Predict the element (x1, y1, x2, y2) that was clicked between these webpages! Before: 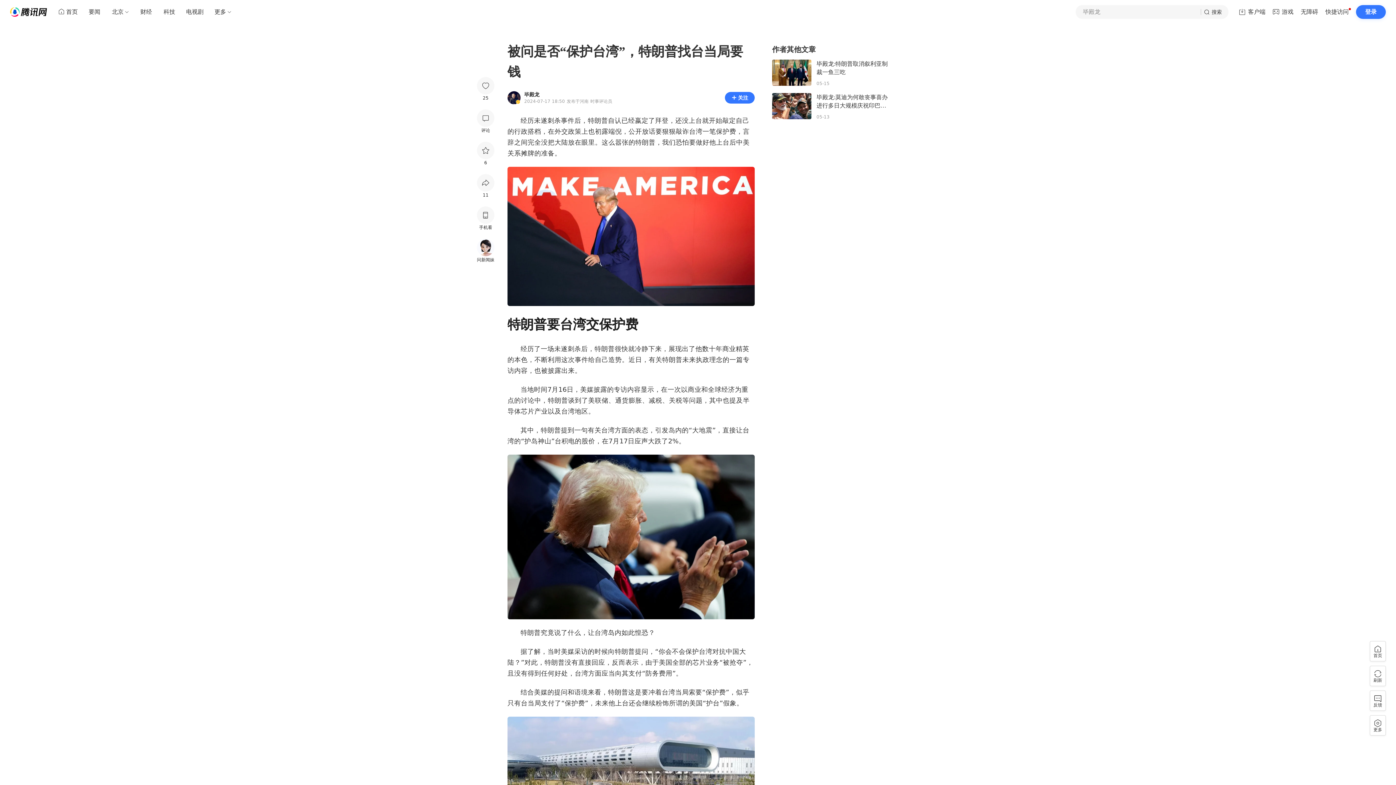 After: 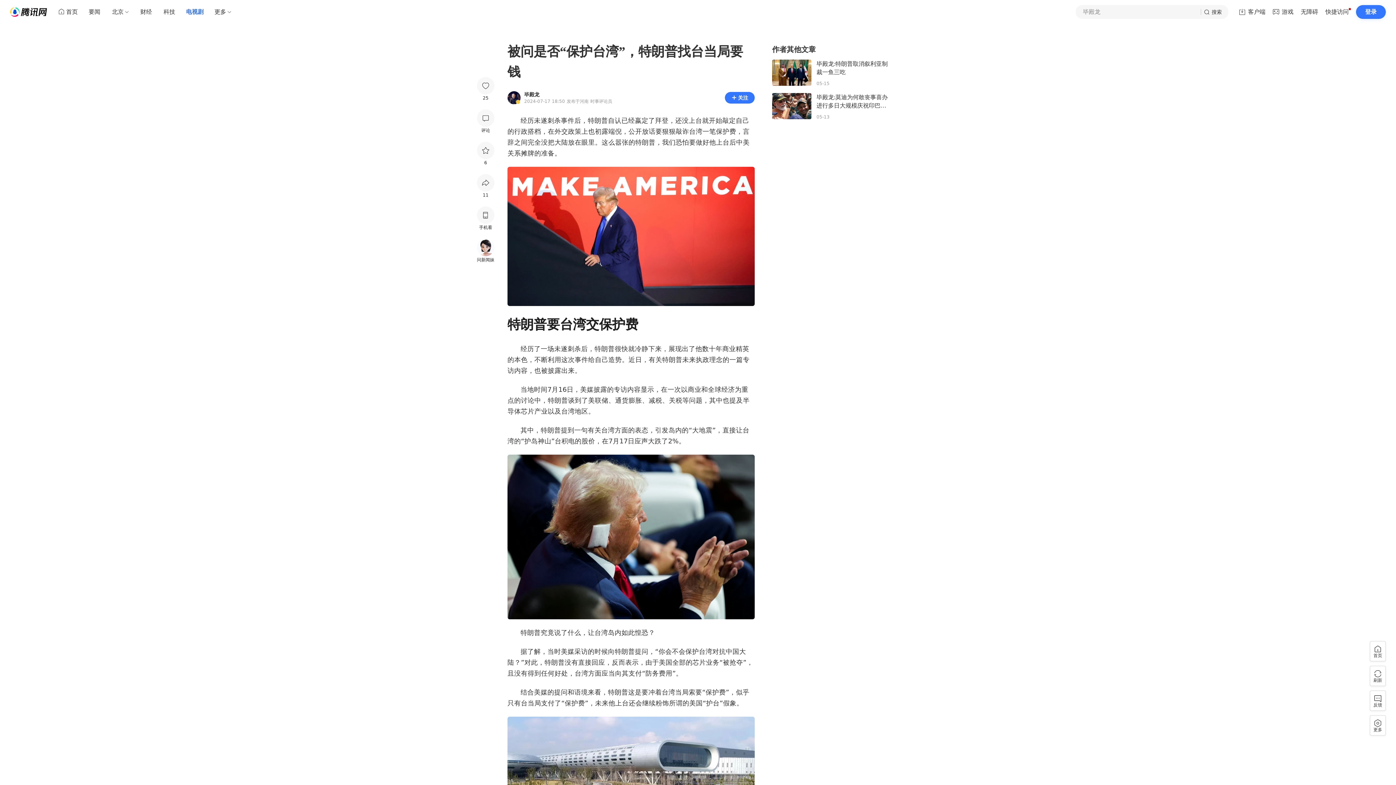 Action: bbox: (181, 5, 208, 18) label: 电视剧